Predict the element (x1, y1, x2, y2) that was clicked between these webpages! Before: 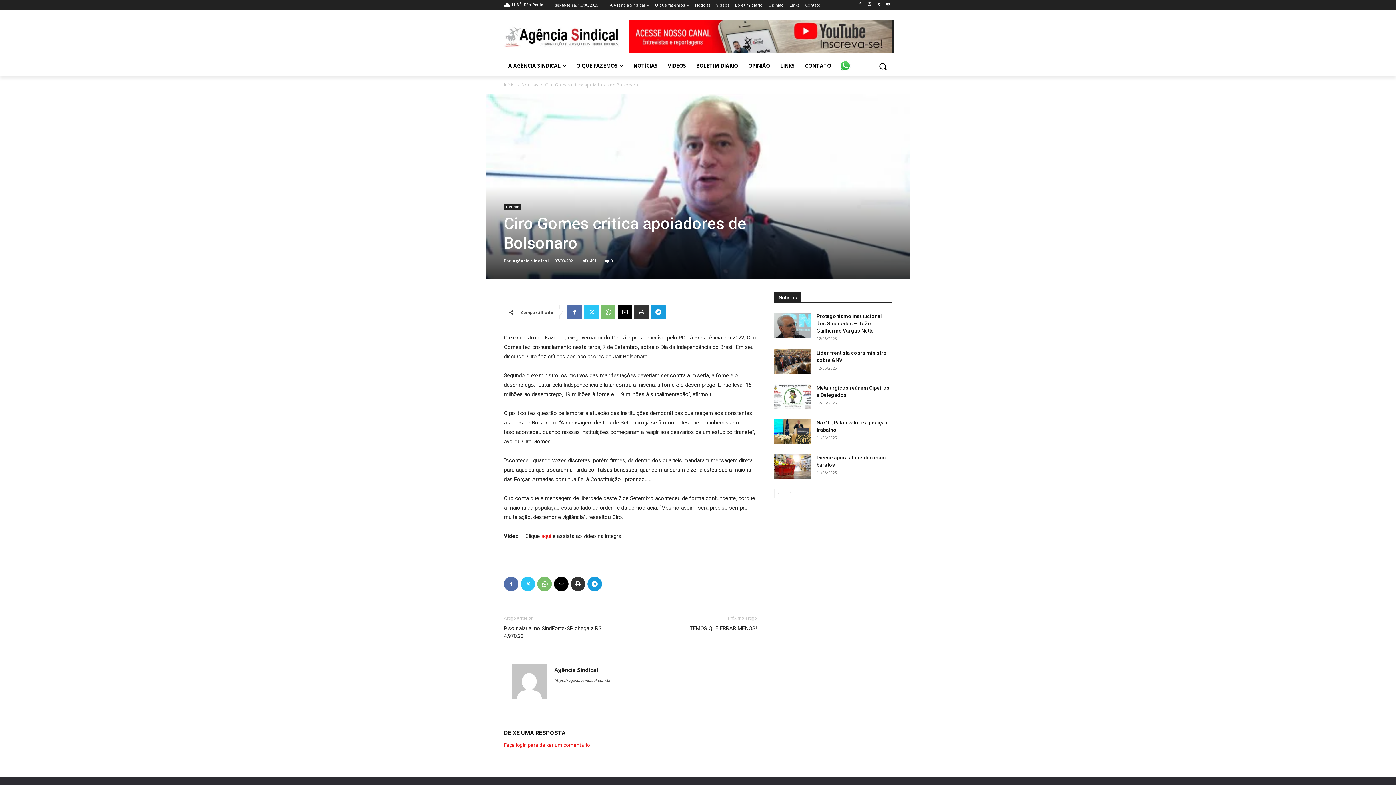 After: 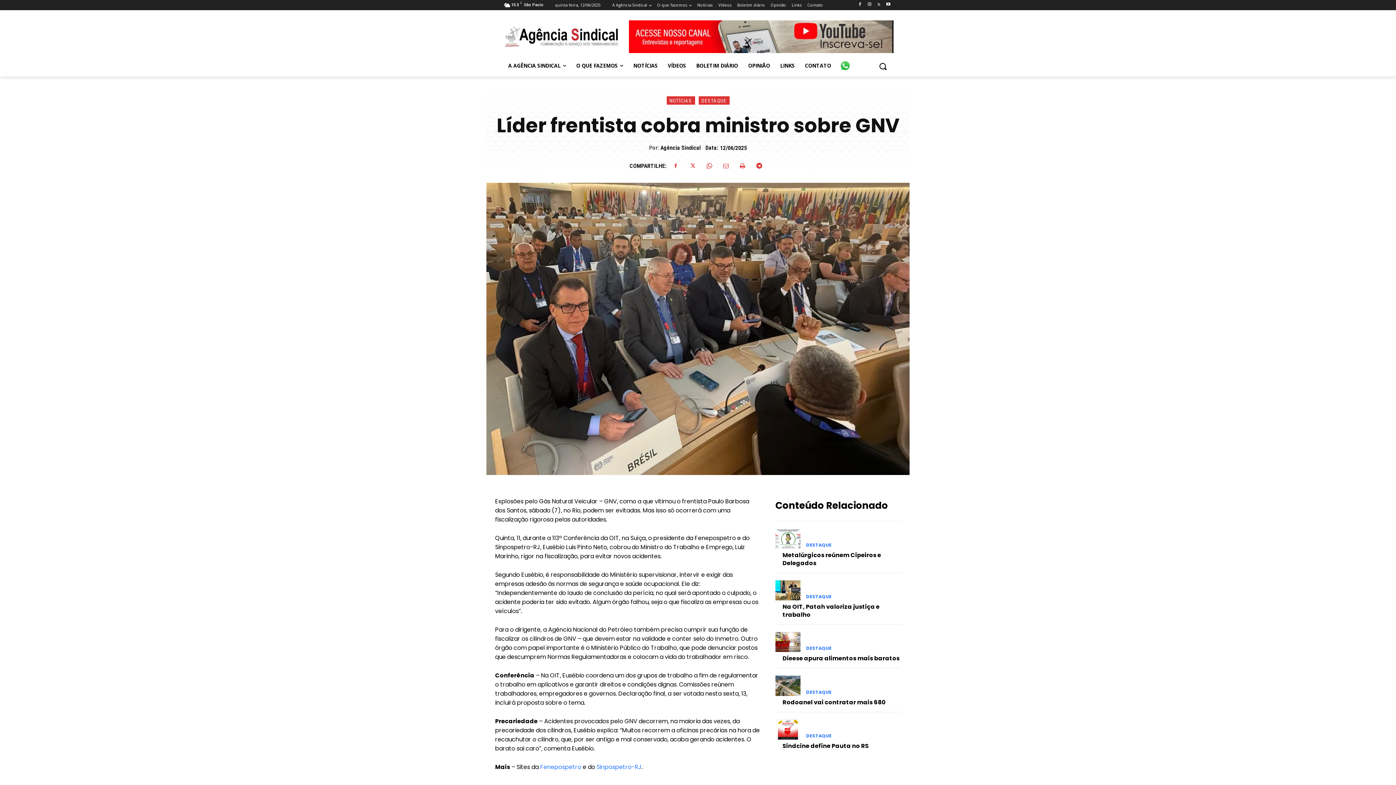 Action: bbox: (774, 349, 810, 374)